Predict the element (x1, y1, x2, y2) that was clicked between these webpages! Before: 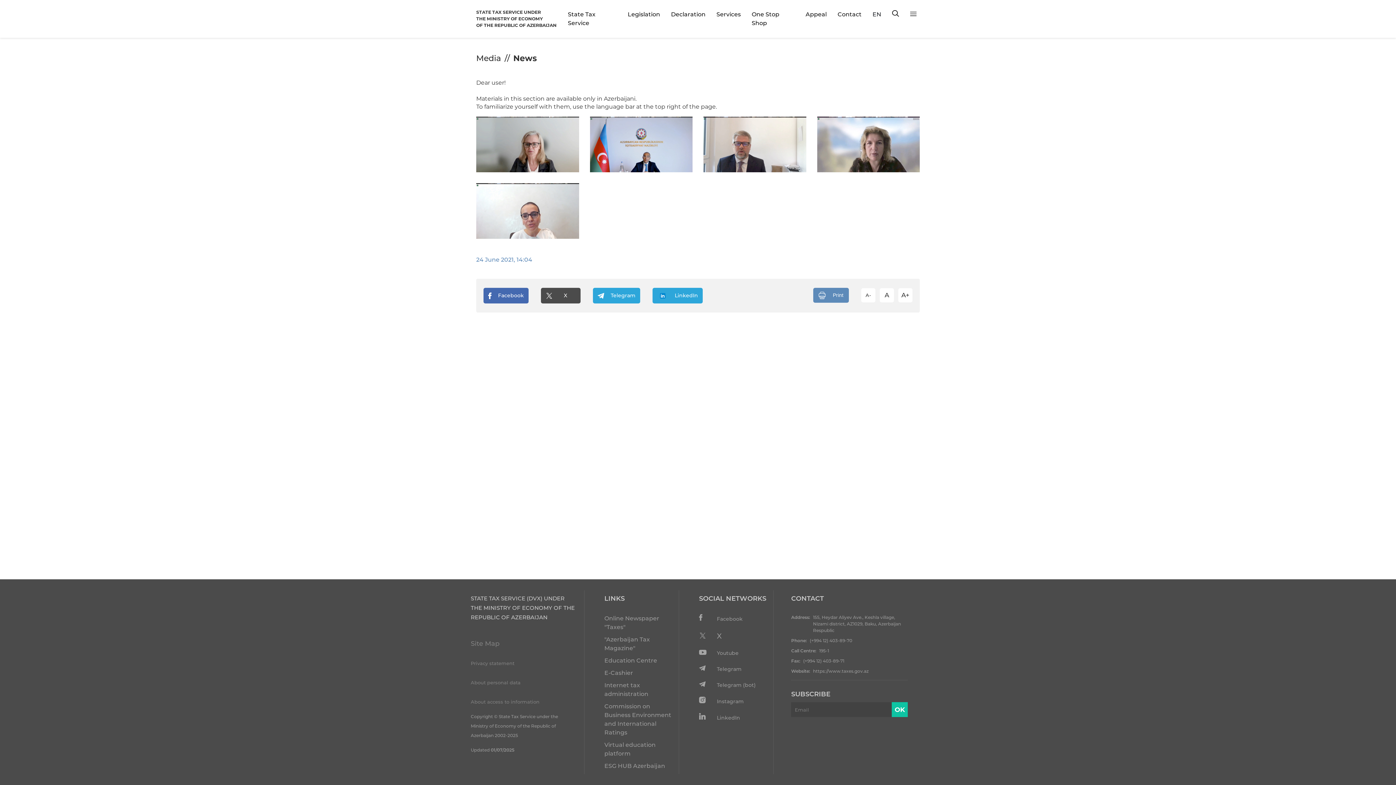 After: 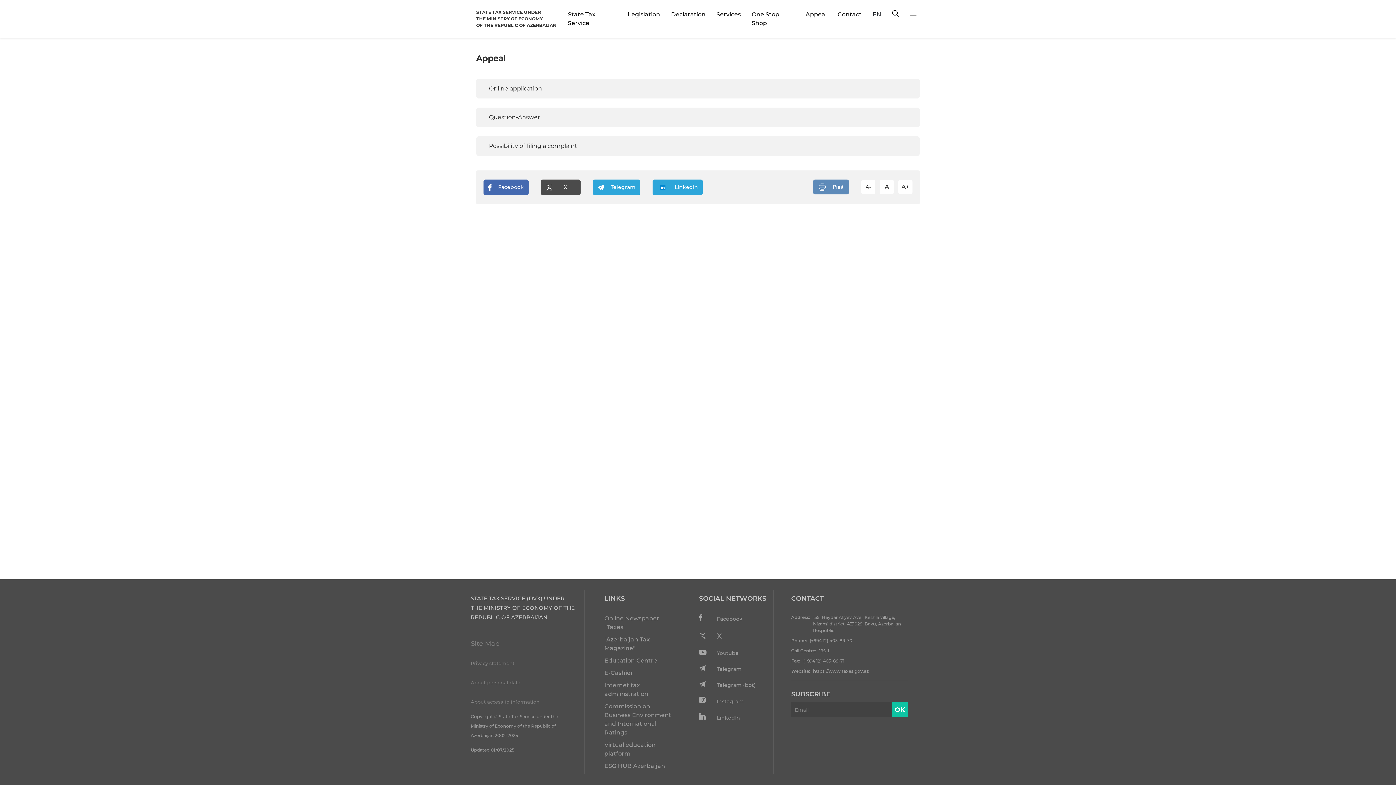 Action: label: Appeal bbox: (802, 7, 829, 21)